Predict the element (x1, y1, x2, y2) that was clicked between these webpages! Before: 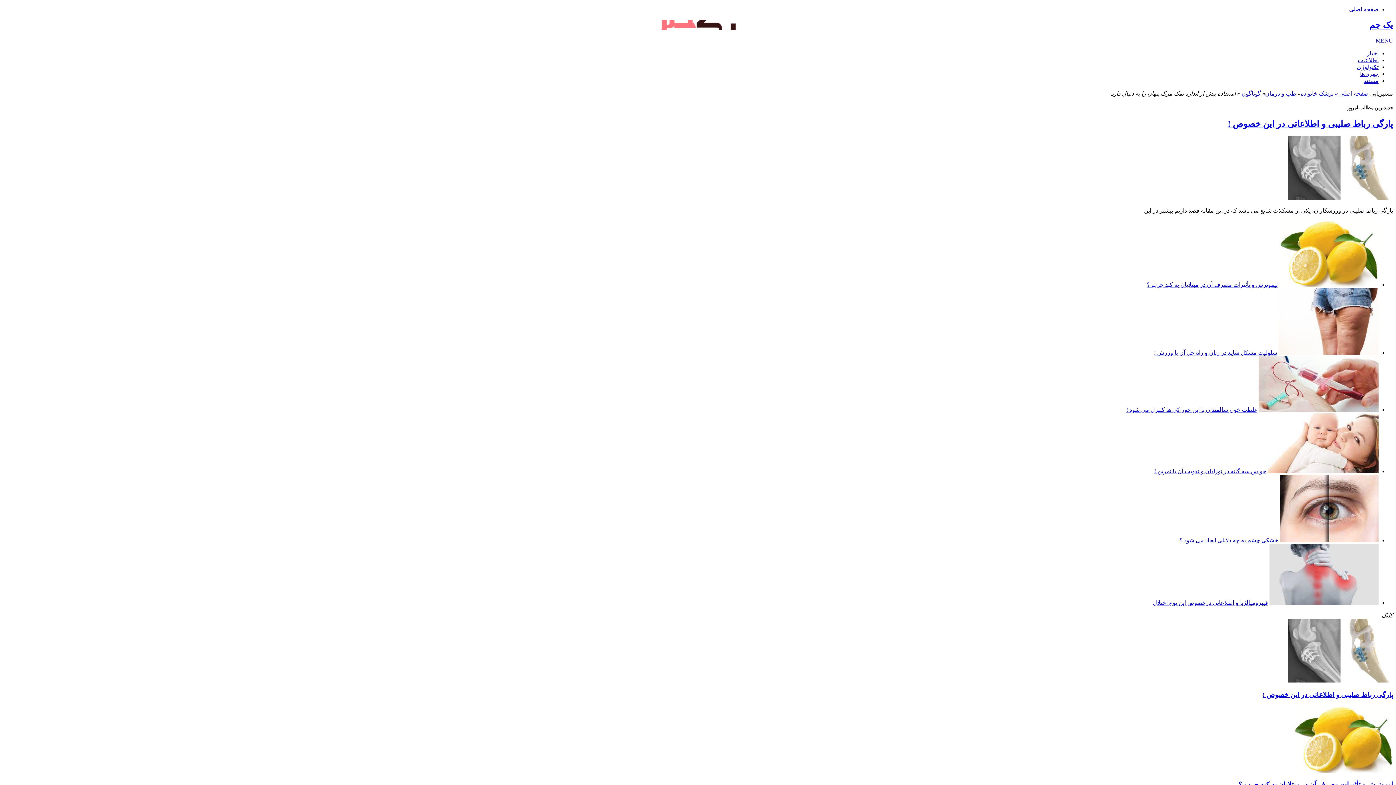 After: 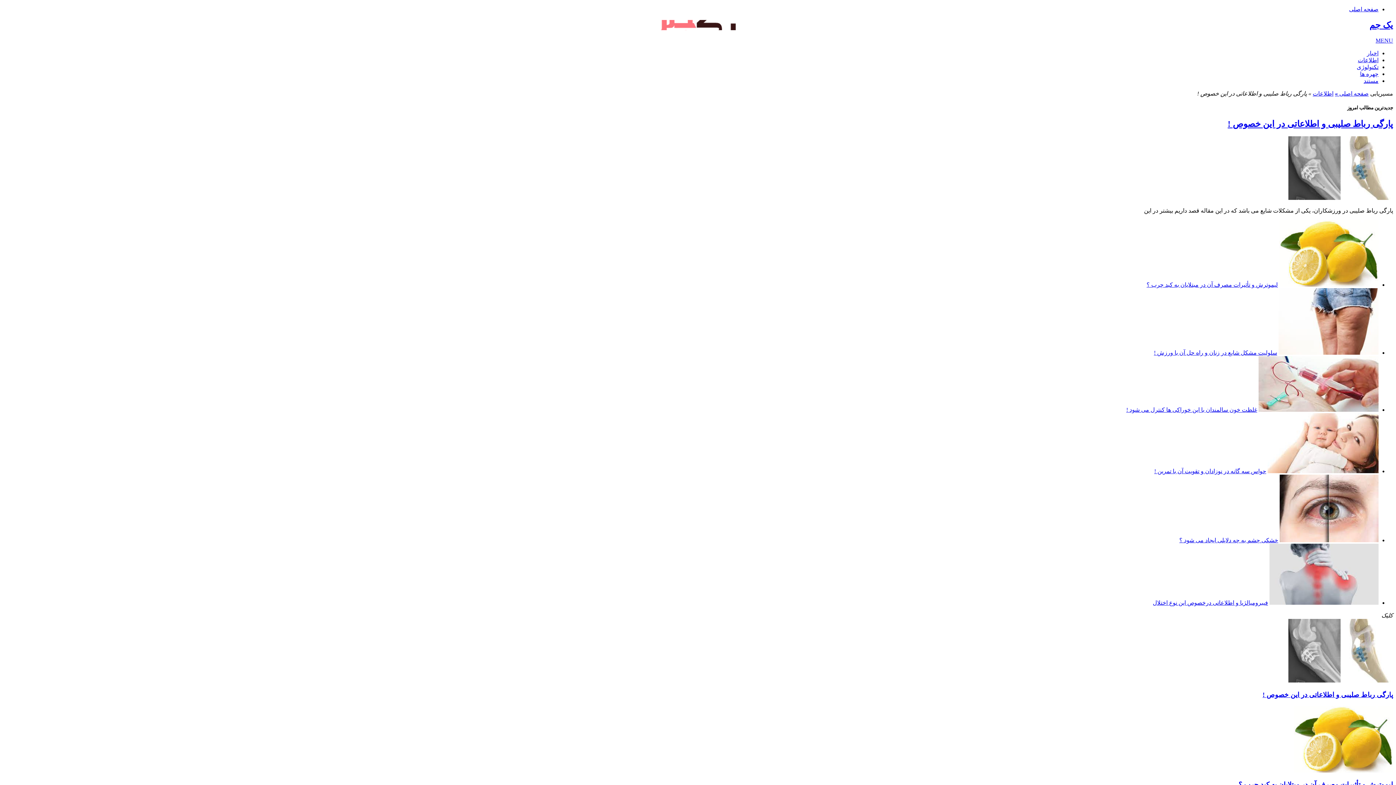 Action: bbox: (1262, 691, 1393, 698) label: پارگی رباط صلیبی و اطلاعاتی در این خصوص !